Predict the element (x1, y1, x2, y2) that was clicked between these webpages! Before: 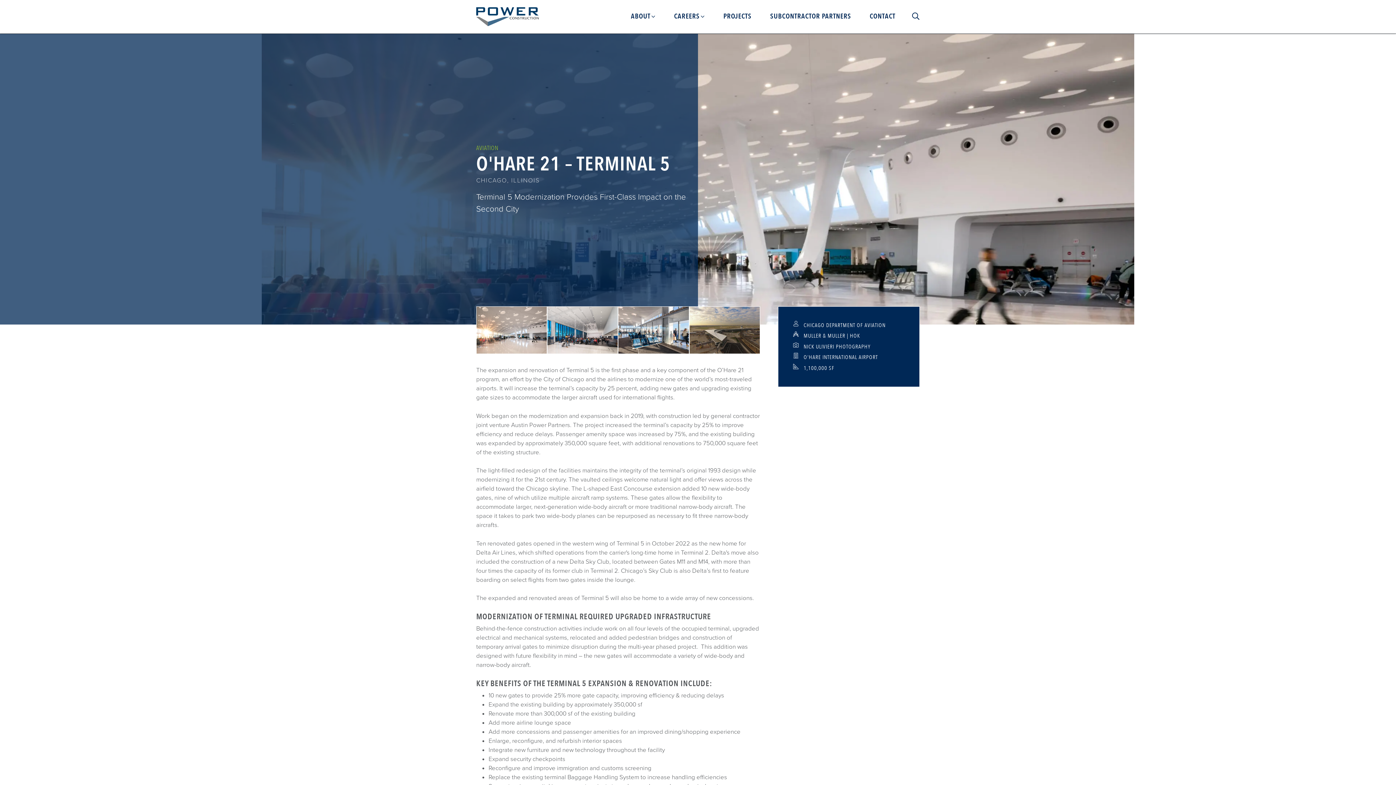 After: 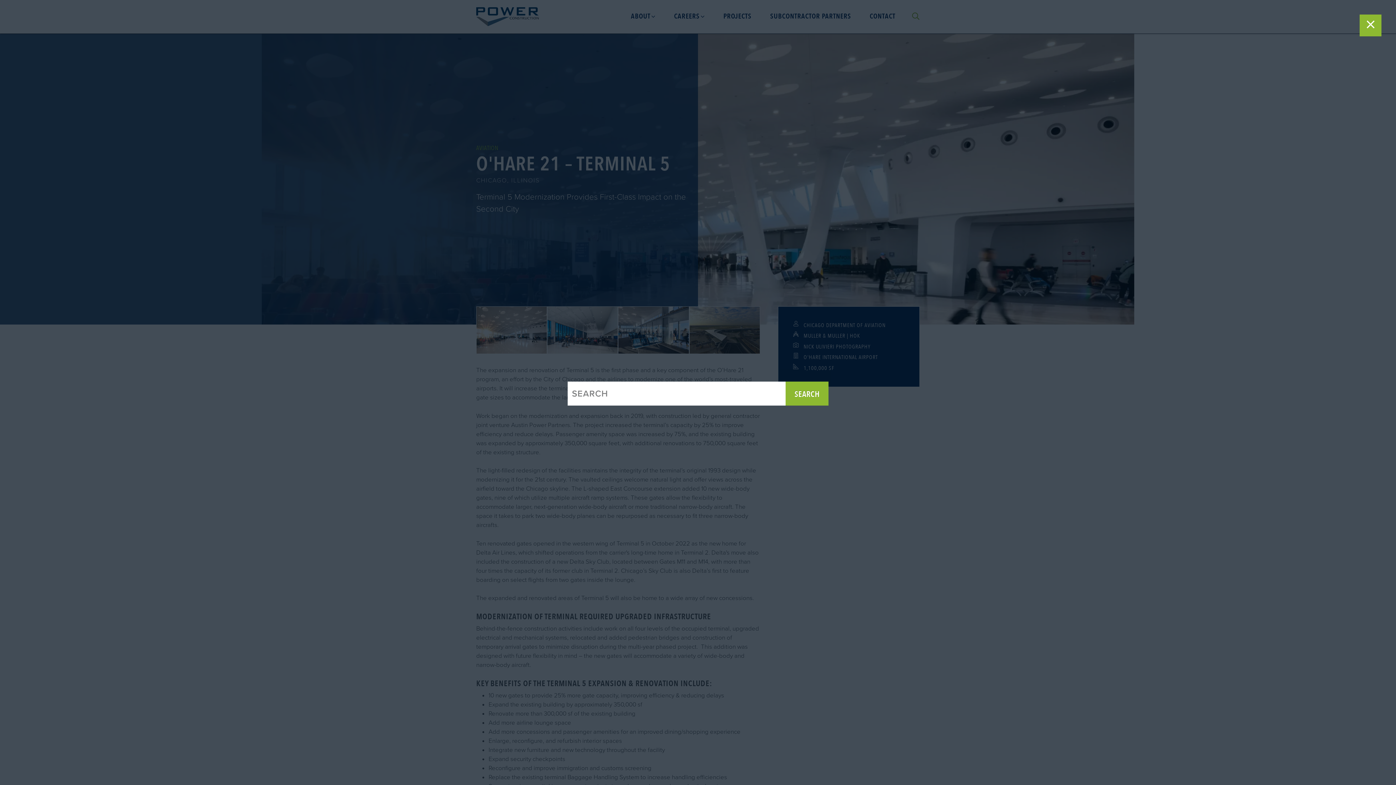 Action: label: SEARCH bbox: (905, 0, 920, 32)